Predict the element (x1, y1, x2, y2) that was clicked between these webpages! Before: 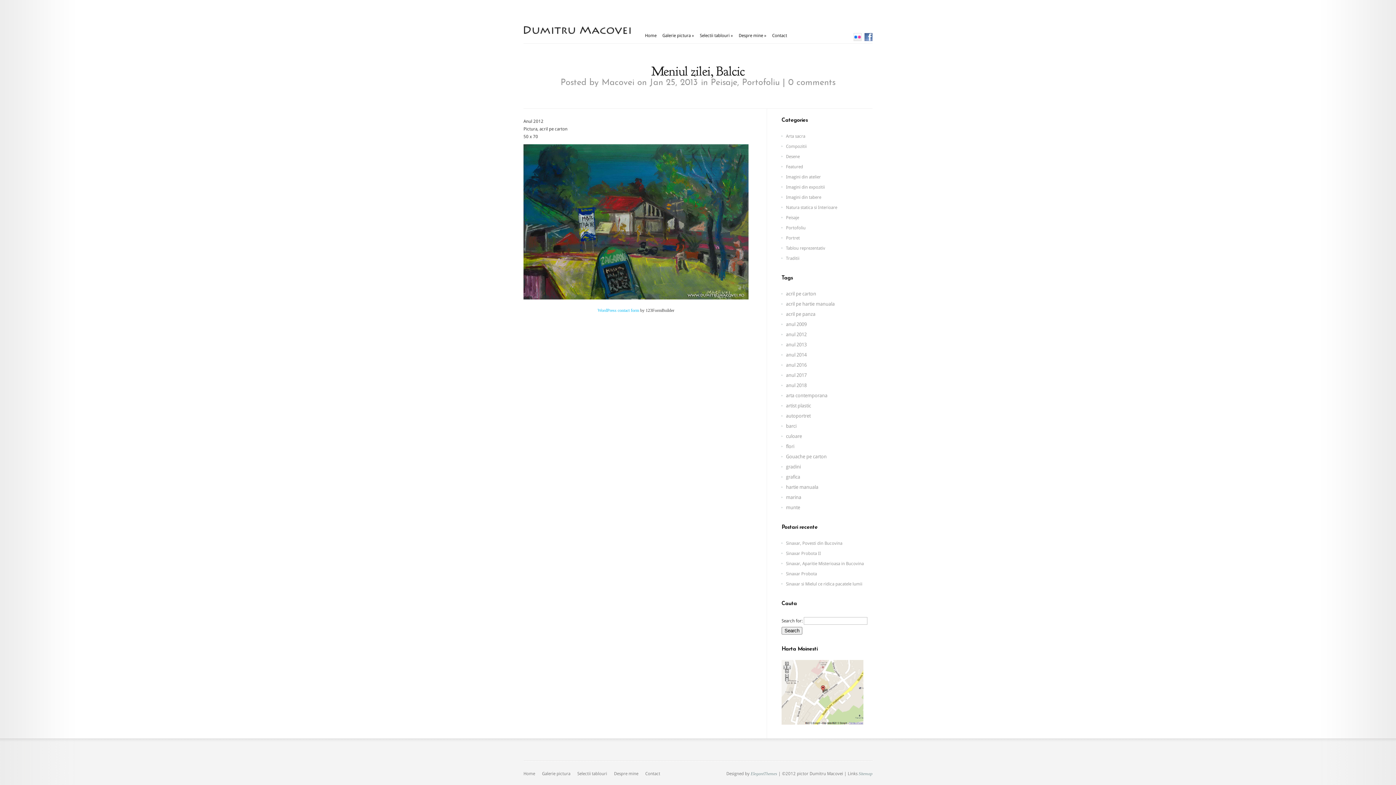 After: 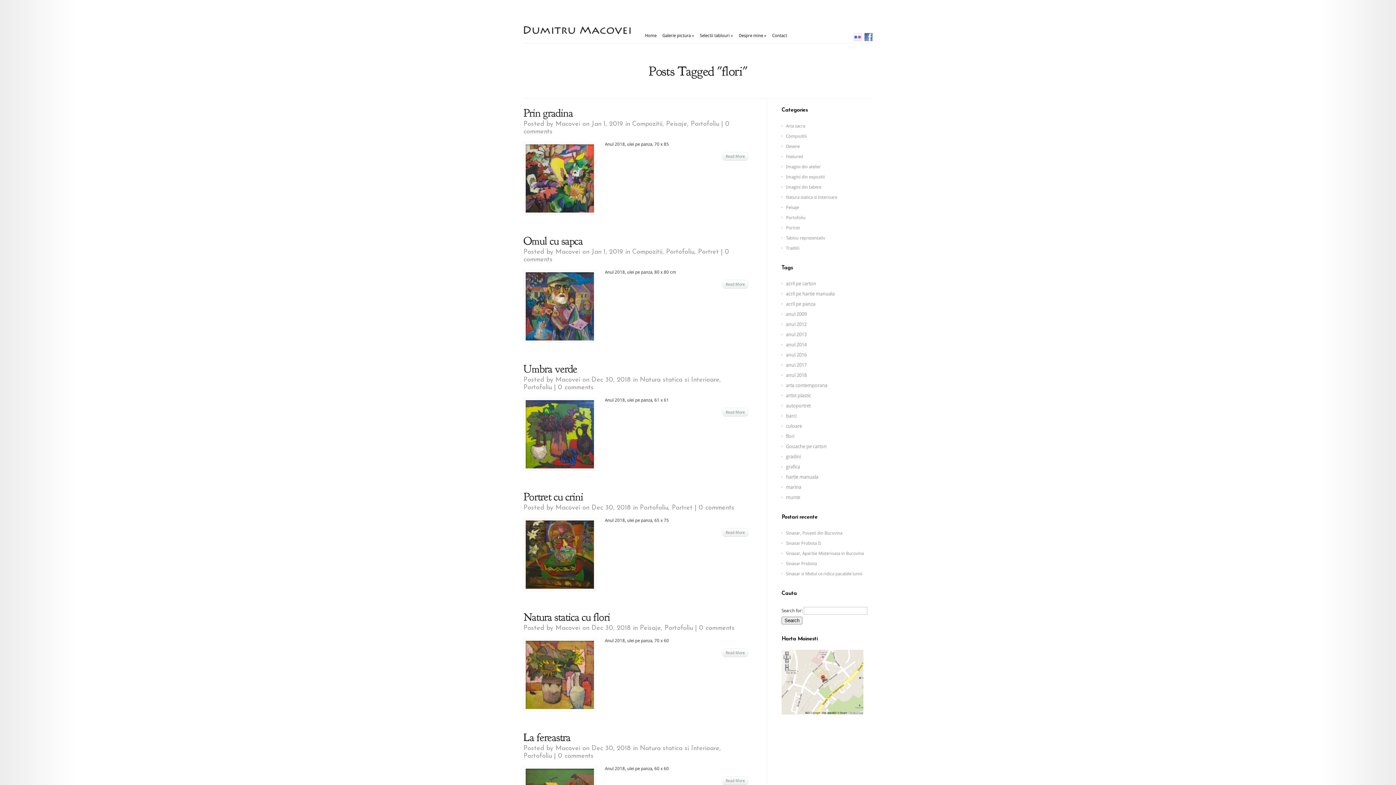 Action: label: flori bbox: (786, 444, 794, 449)